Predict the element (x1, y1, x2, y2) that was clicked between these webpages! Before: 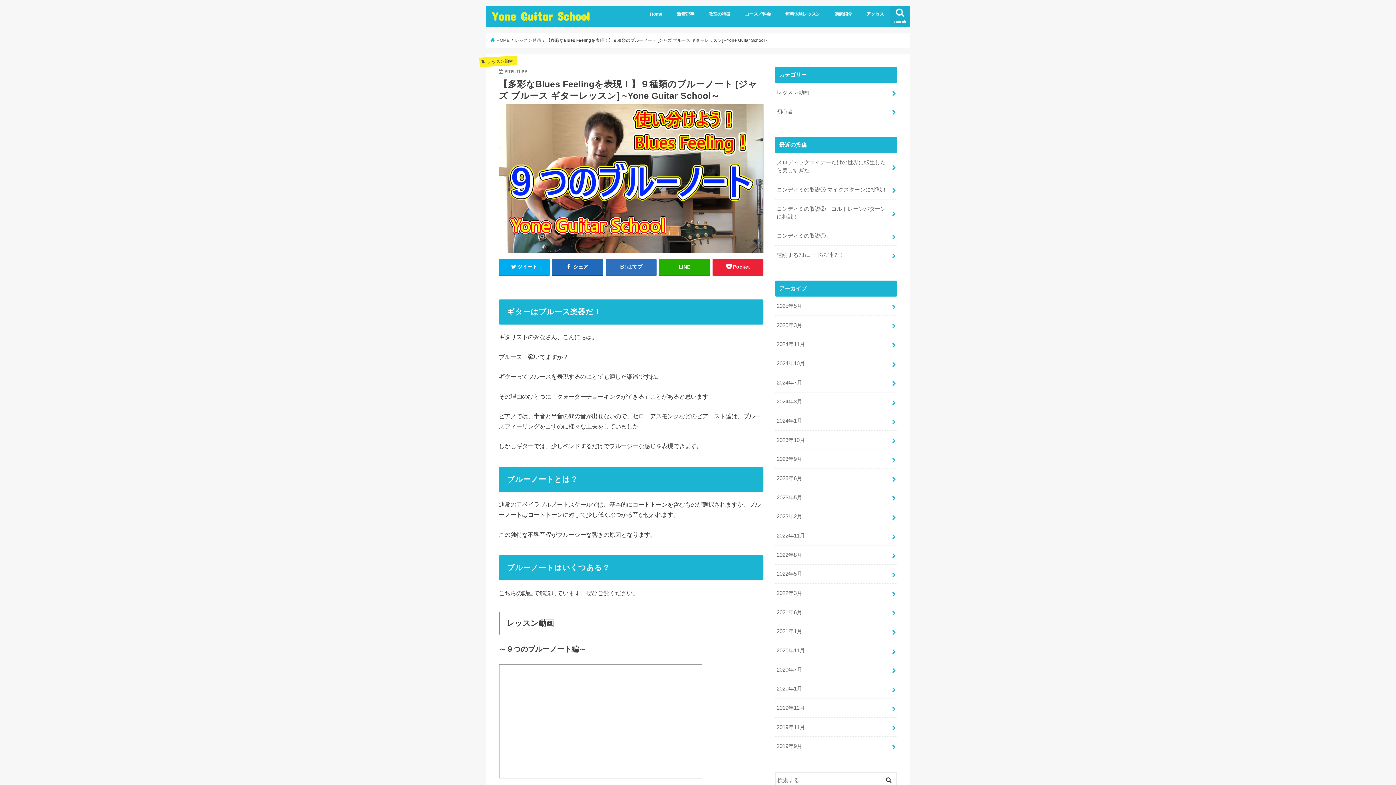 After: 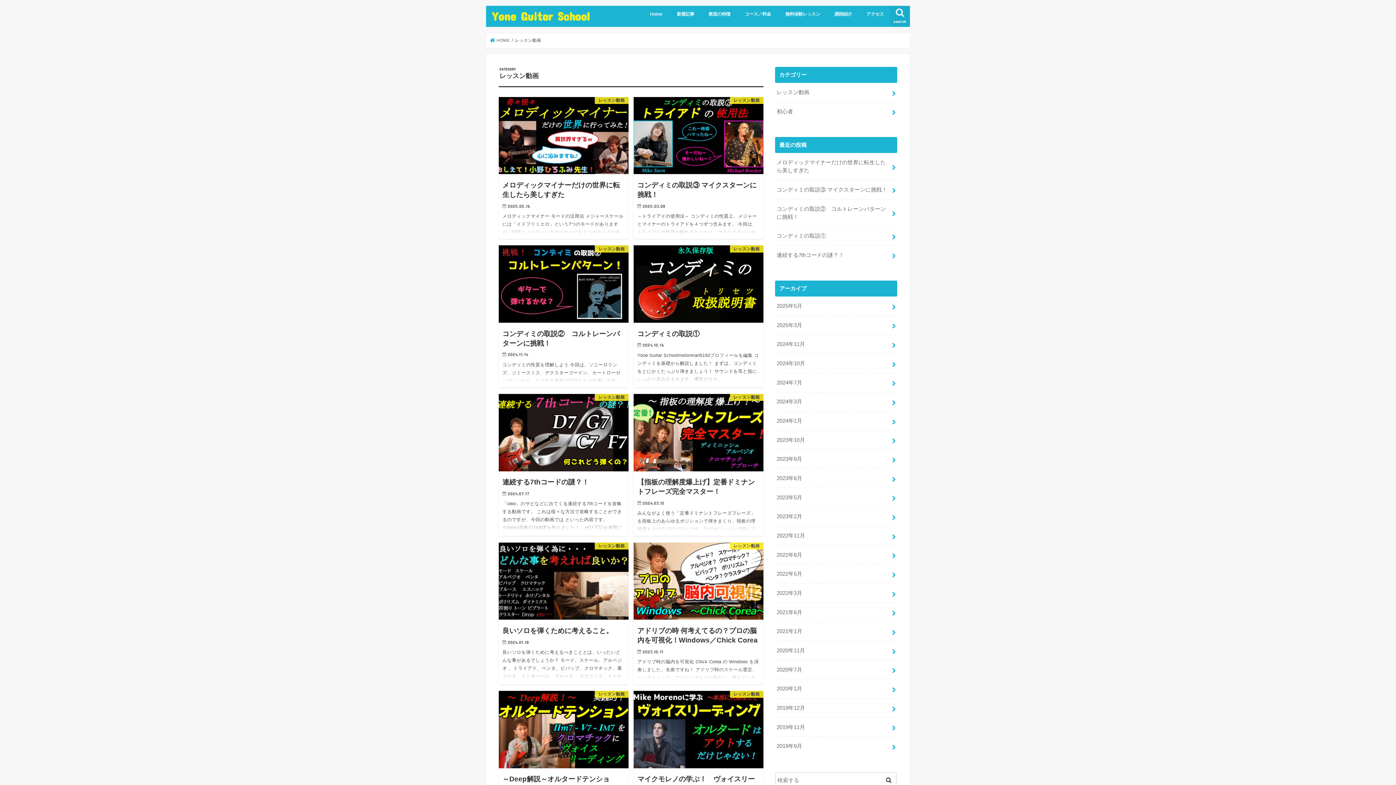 Action: bbox: (515, 38, 541, 42) label: レッスン動画